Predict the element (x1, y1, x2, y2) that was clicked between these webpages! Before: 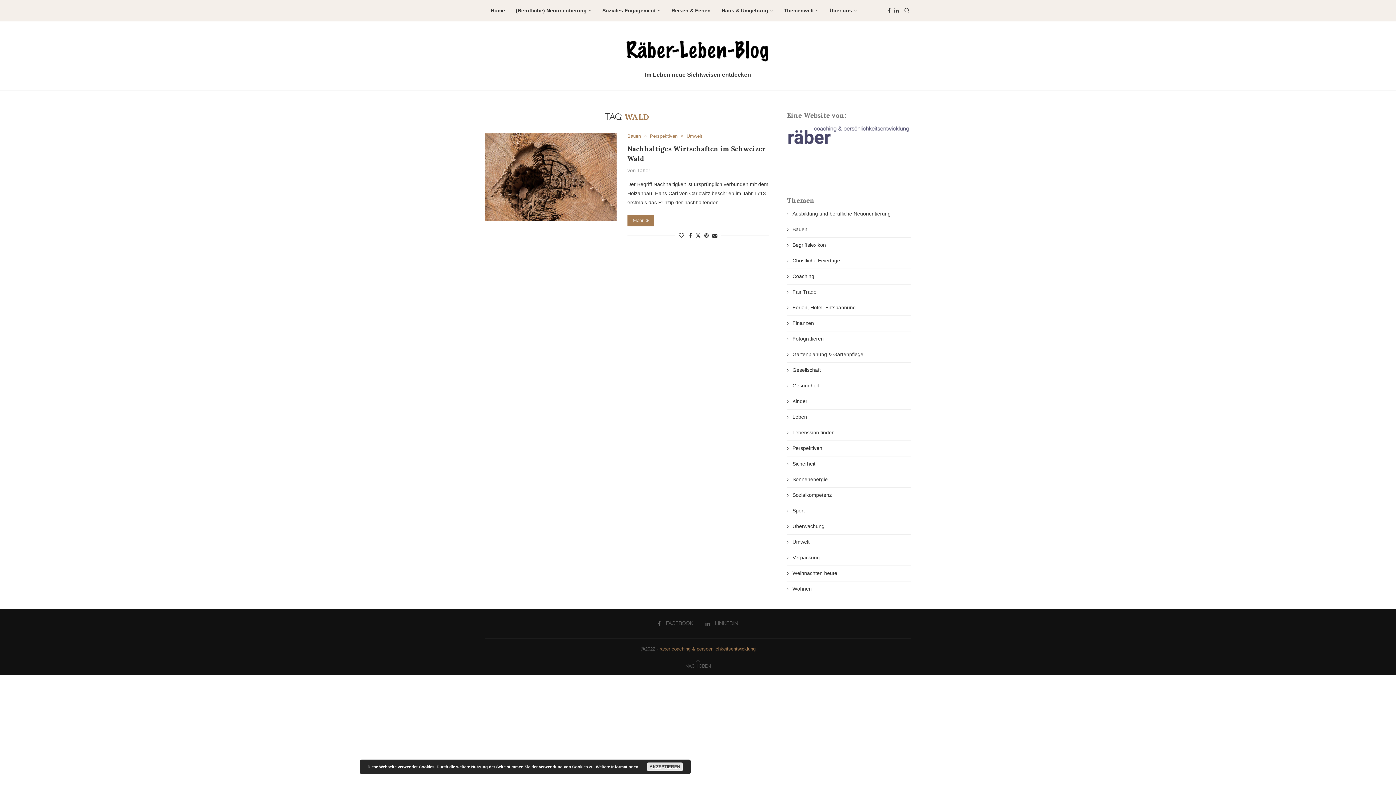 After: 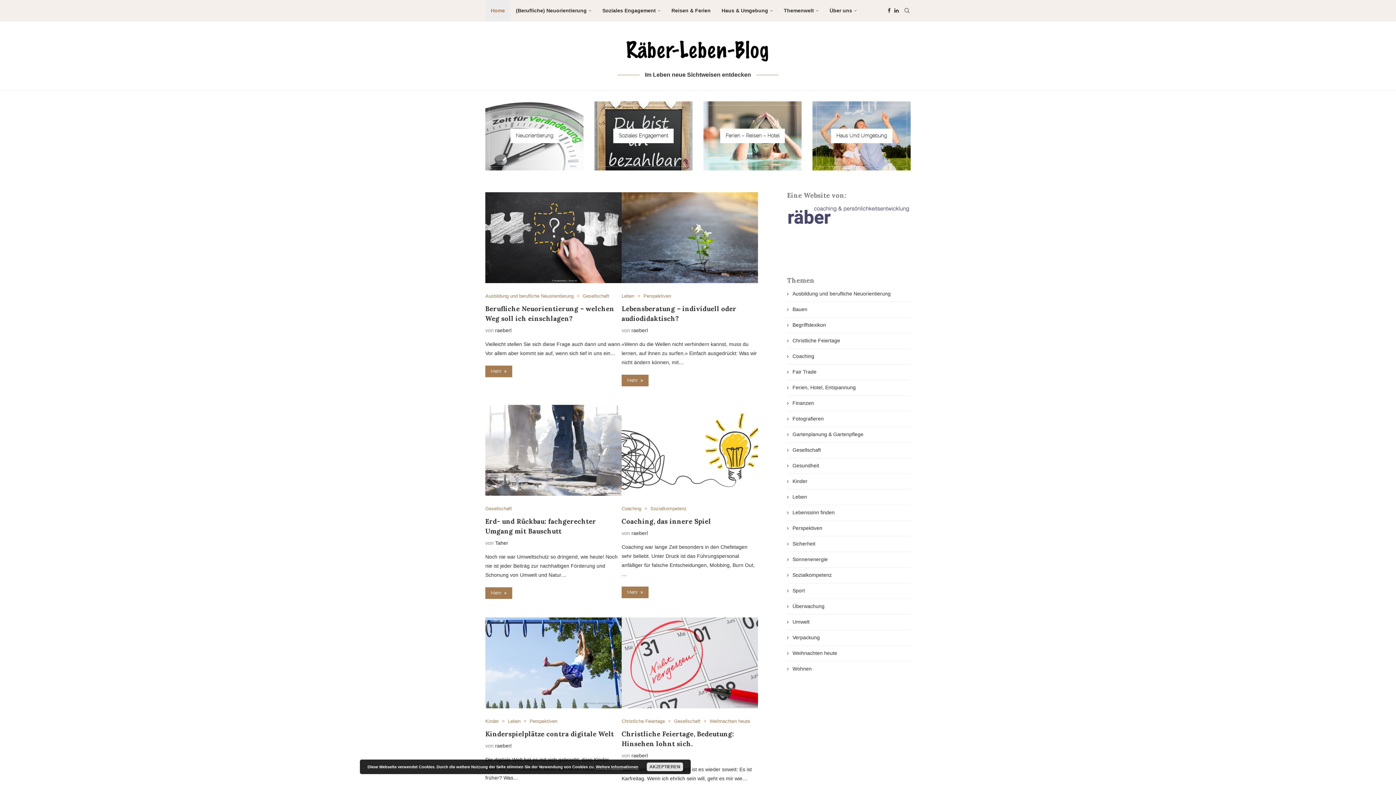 Action: label: Home bbox: (485, 0, 510, 21)